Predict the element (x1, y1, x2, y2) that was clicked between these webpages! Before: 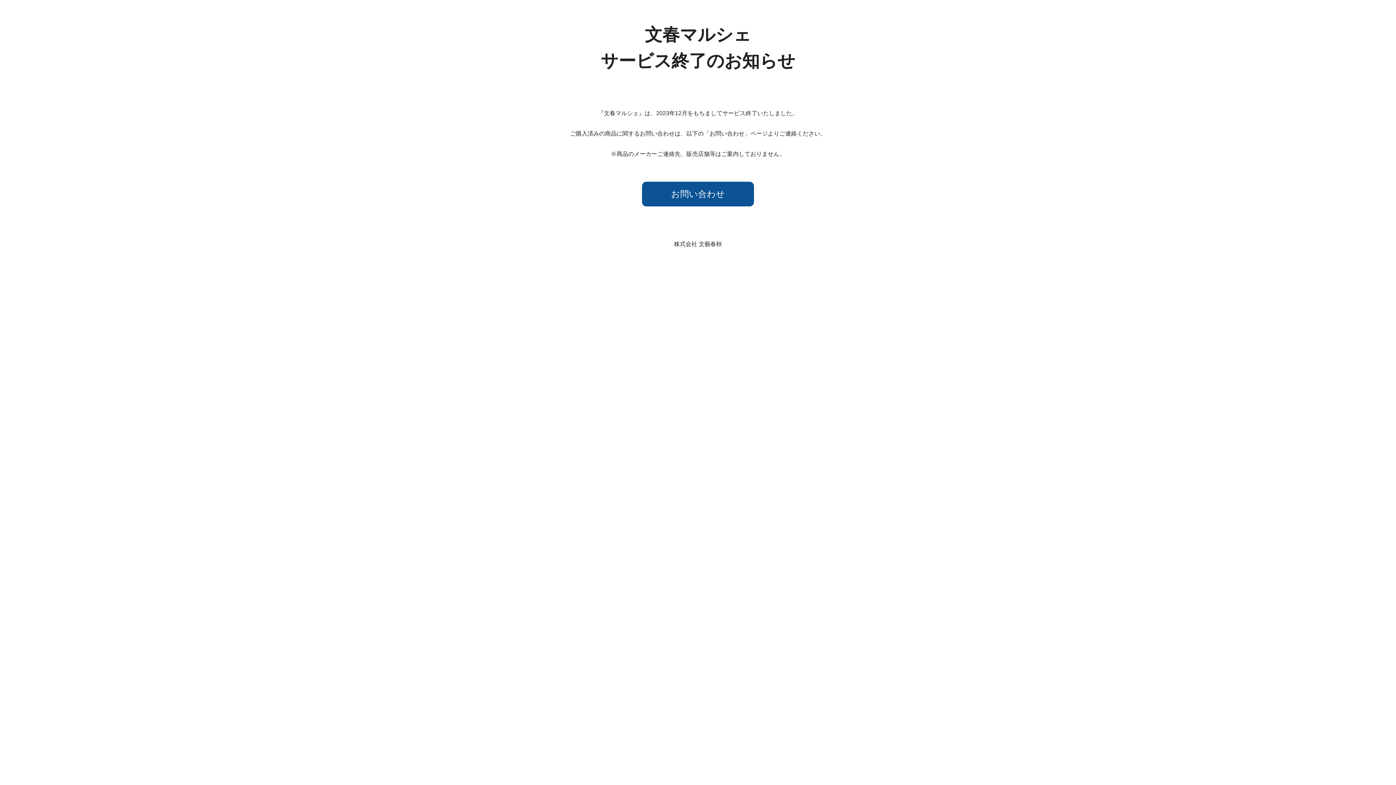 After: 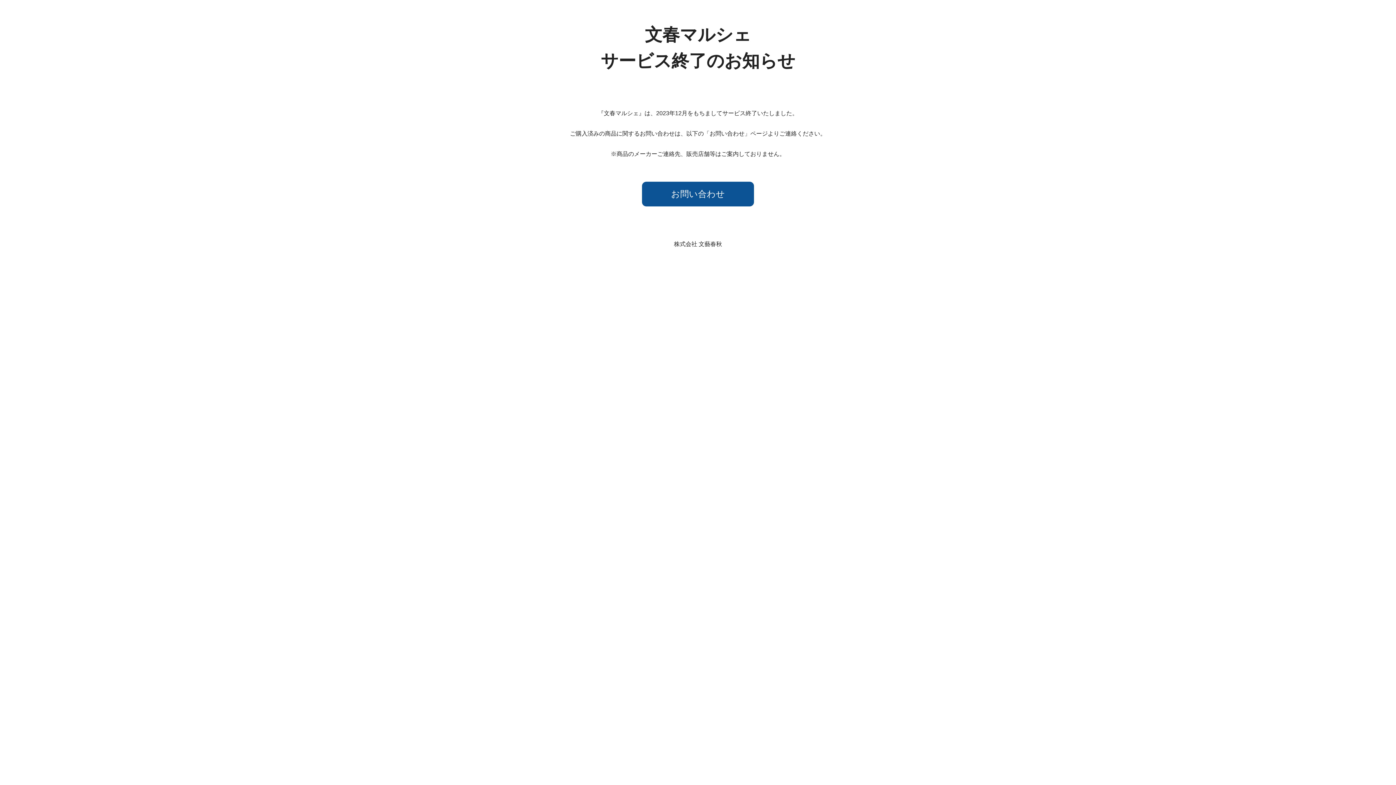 Action: bbox: (642, 181, 754, 206) label: お問い合わせ